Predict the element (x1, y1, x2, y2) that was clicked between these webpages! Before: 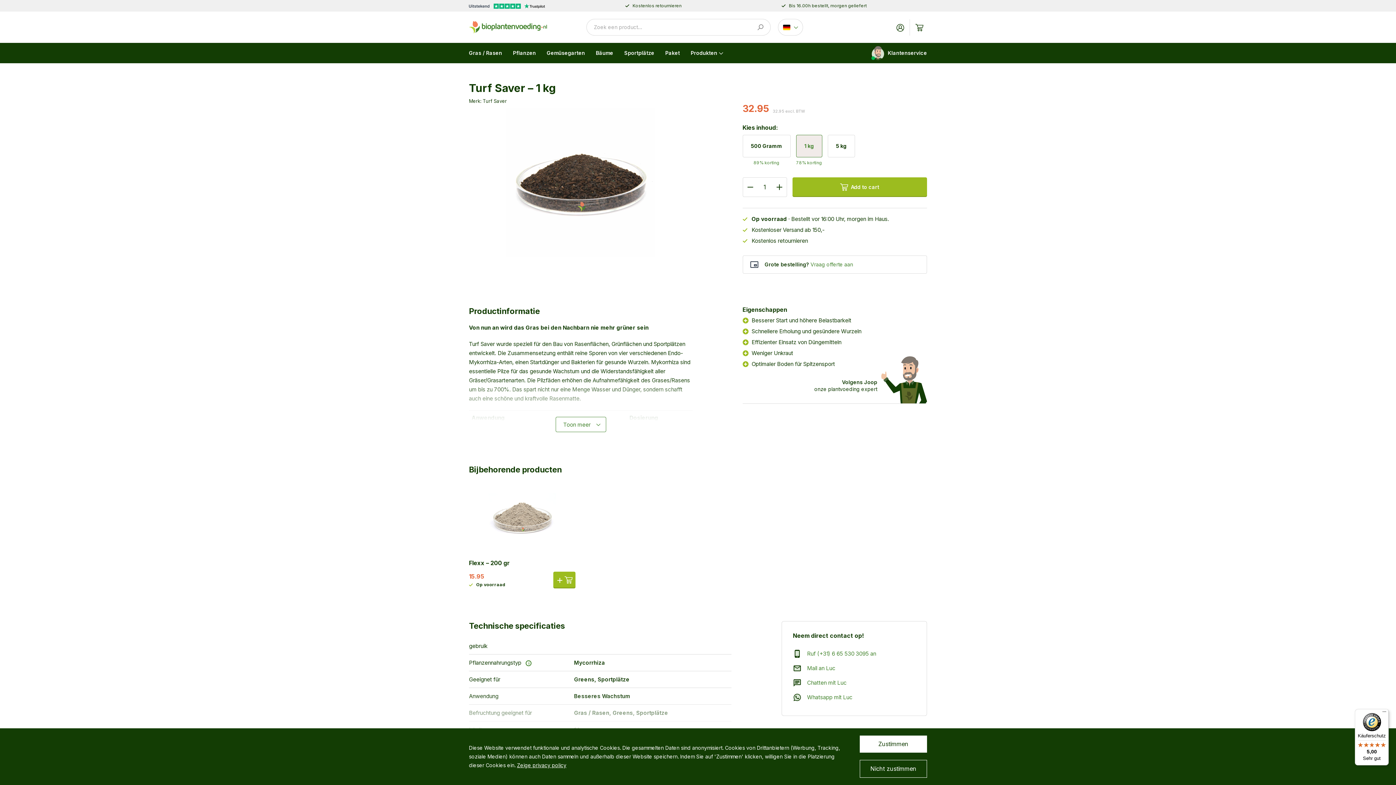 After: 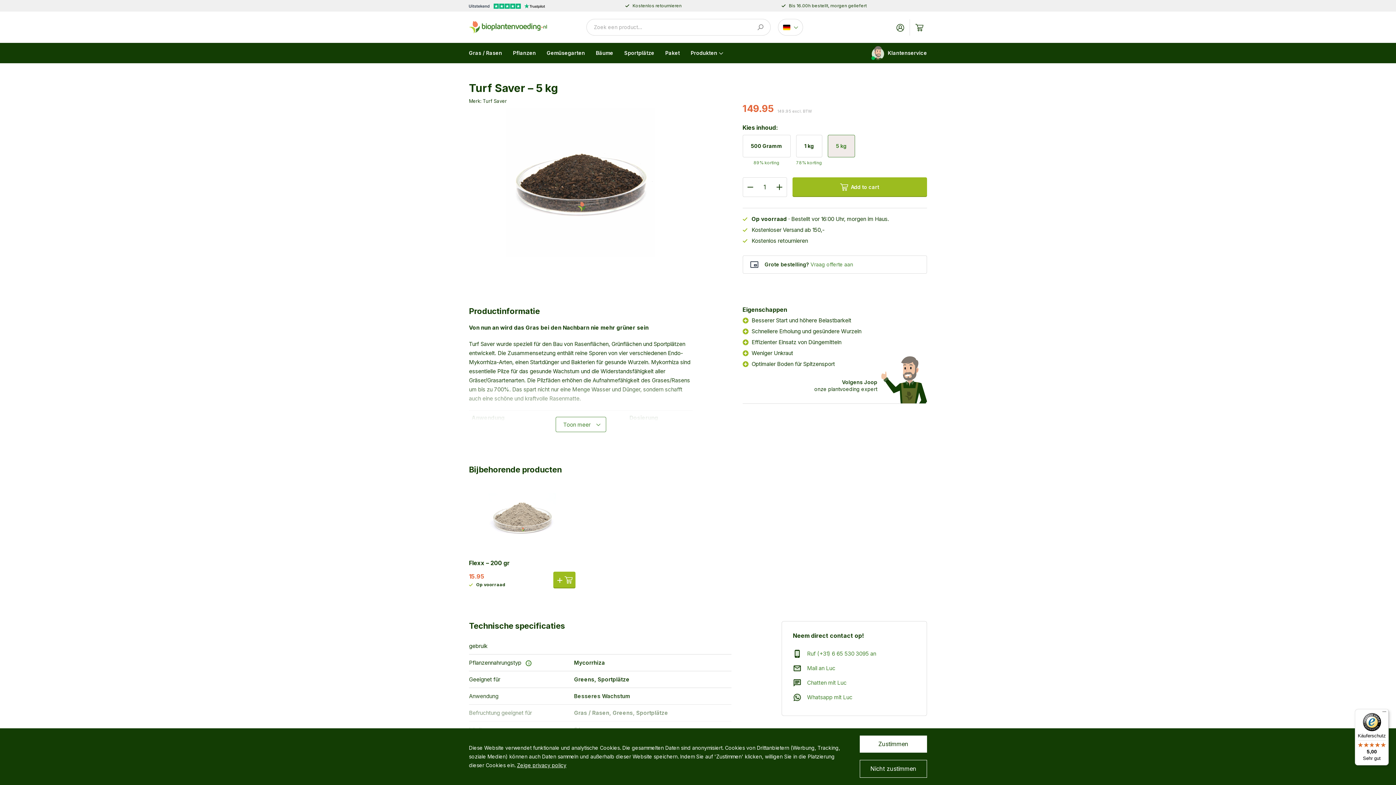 Action: bbox: (827, 134, 855, 157) label: 5 kg